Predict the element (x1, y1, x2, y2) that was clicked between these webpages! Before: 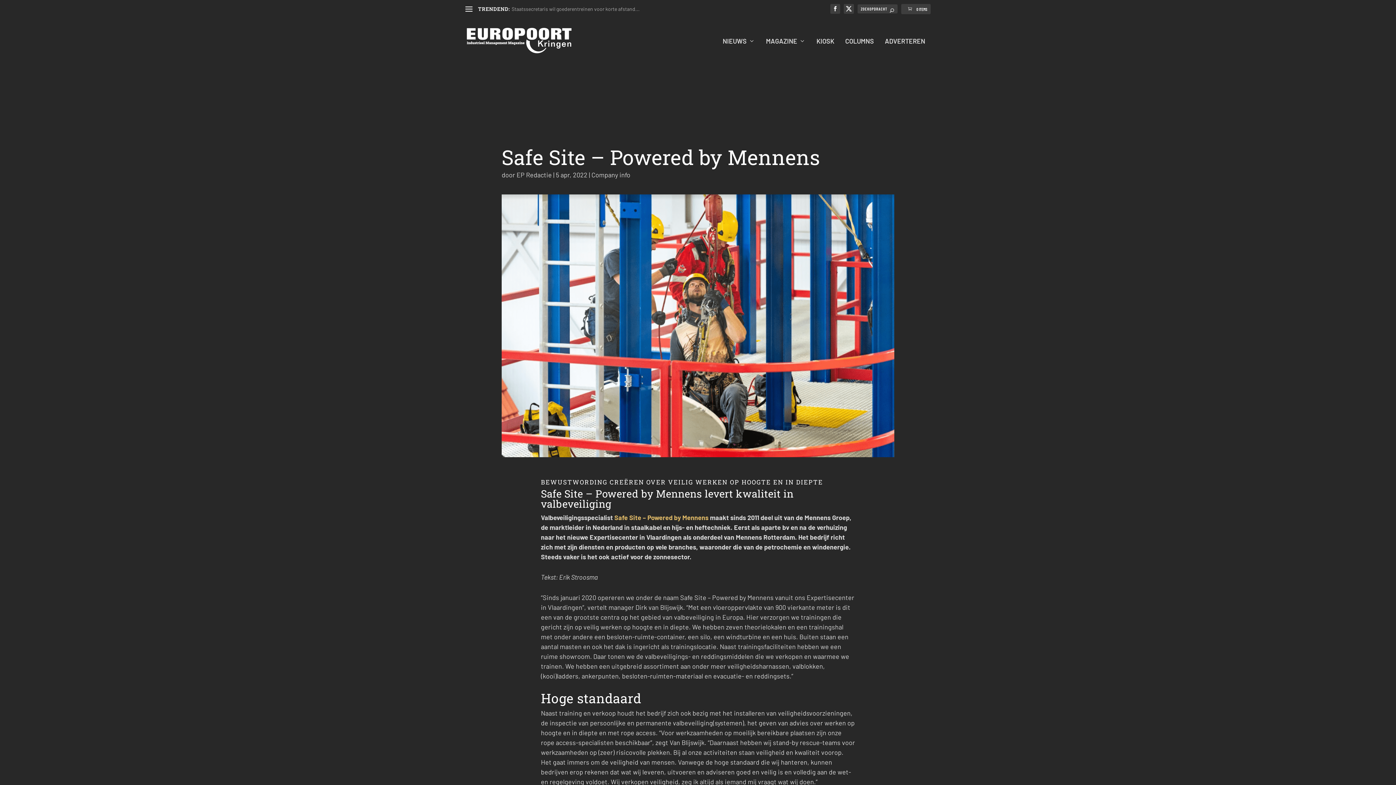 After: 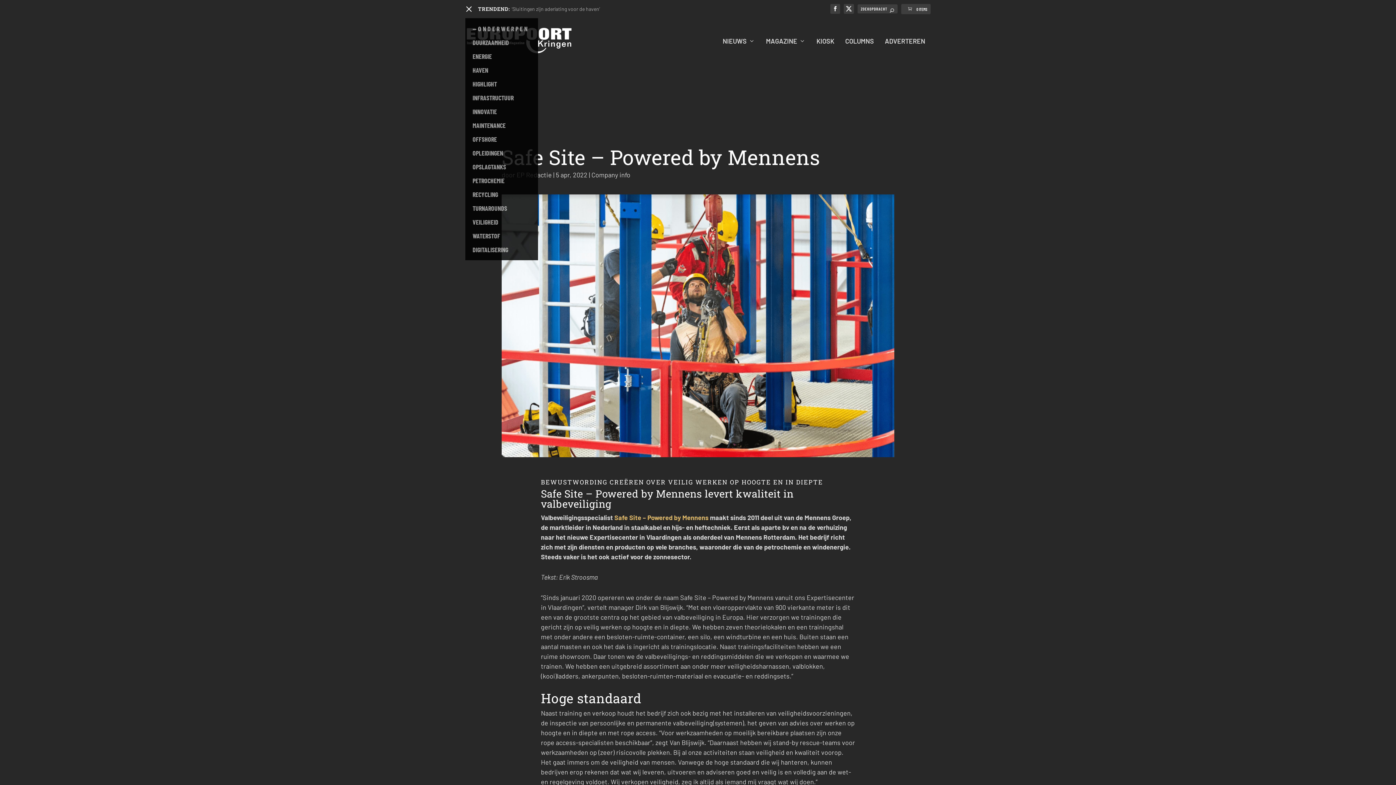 Action: bbox: (465, 5, 472, 12)